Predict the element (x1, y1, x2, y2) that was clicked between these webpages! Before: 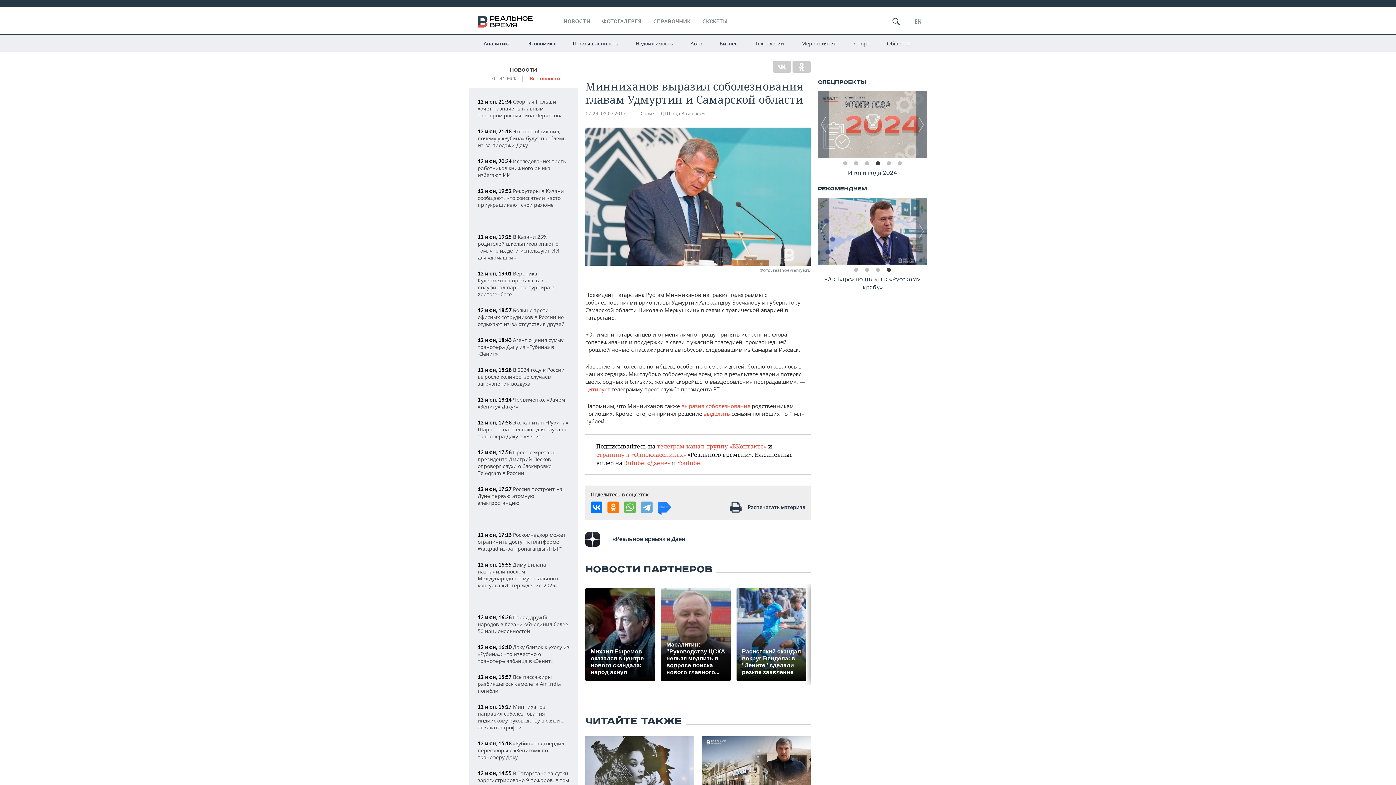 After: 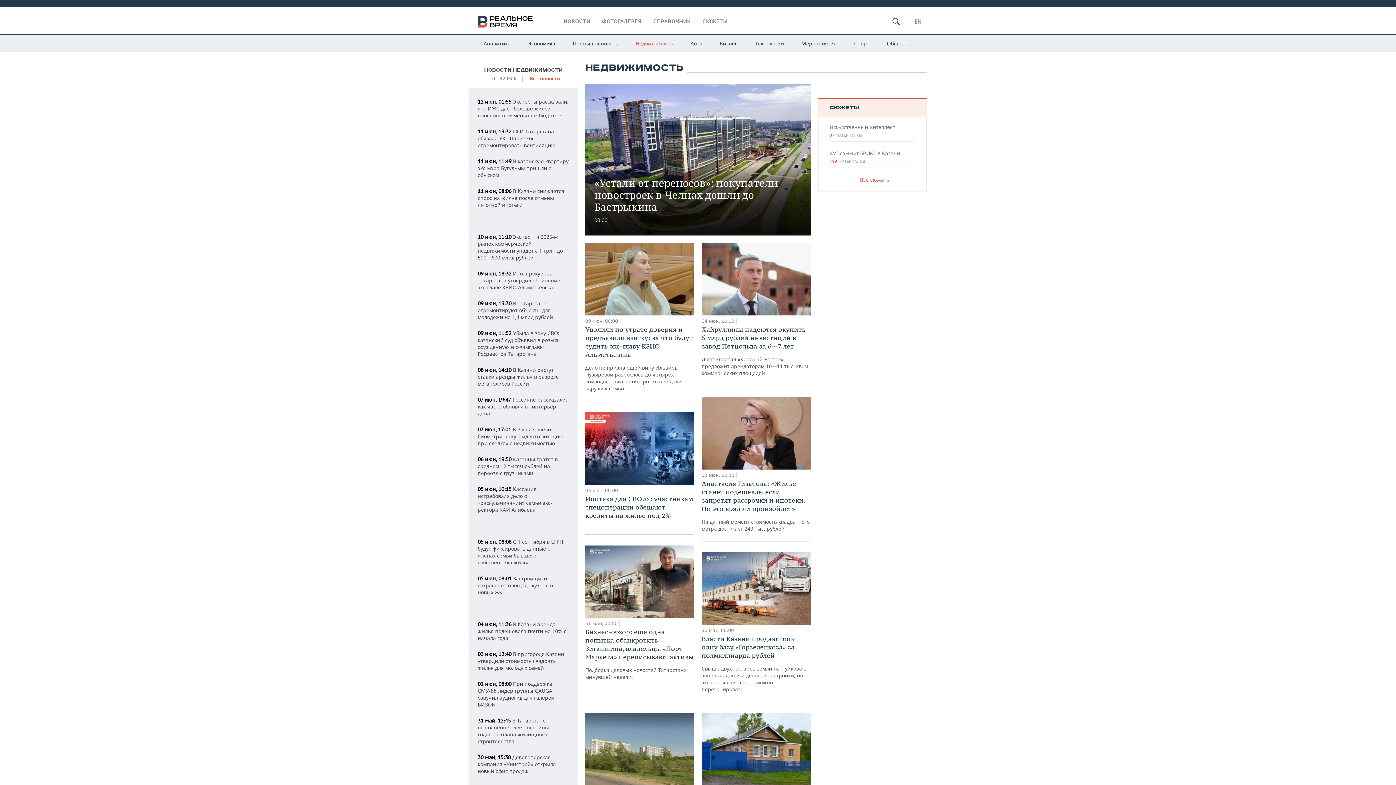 Action: label: Недвижимость bbox: (627, 34, 681, 52)